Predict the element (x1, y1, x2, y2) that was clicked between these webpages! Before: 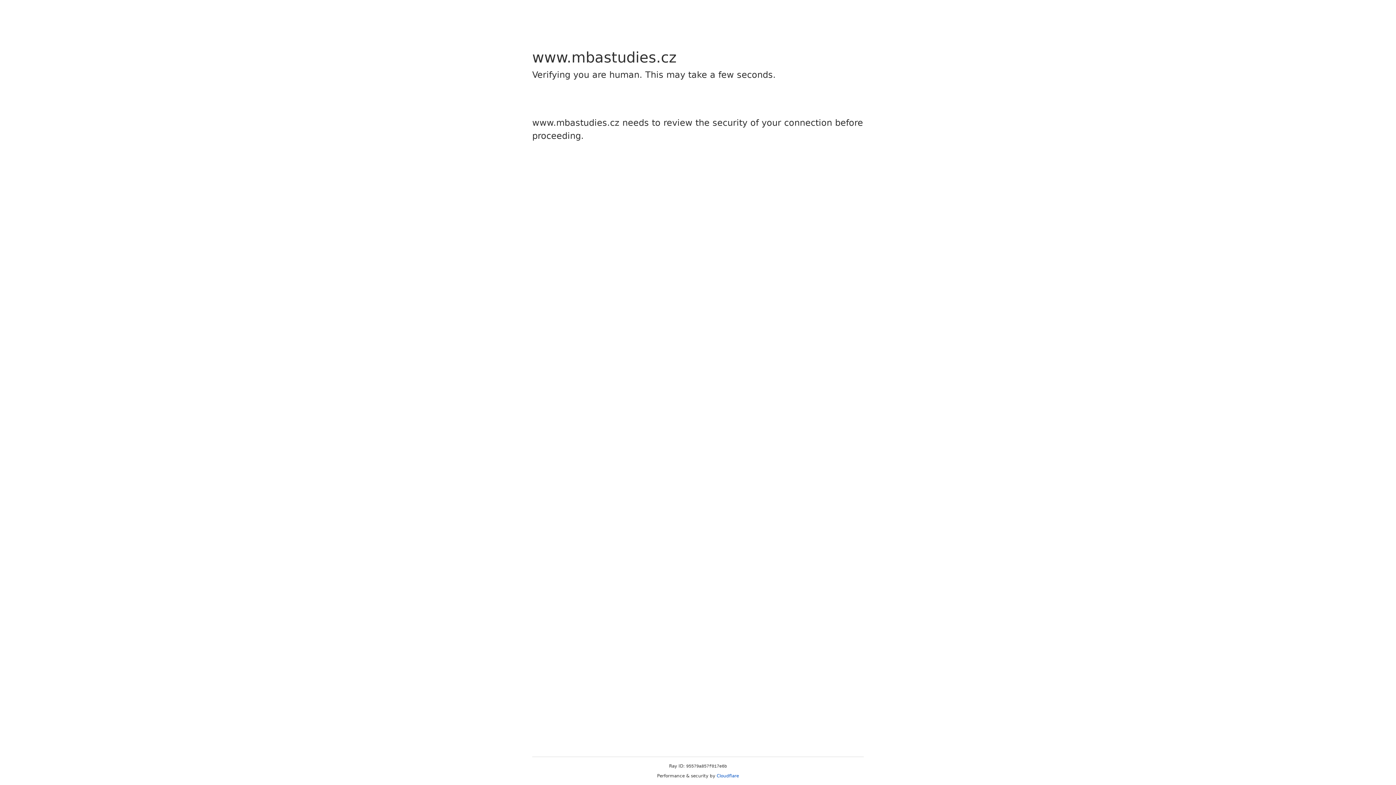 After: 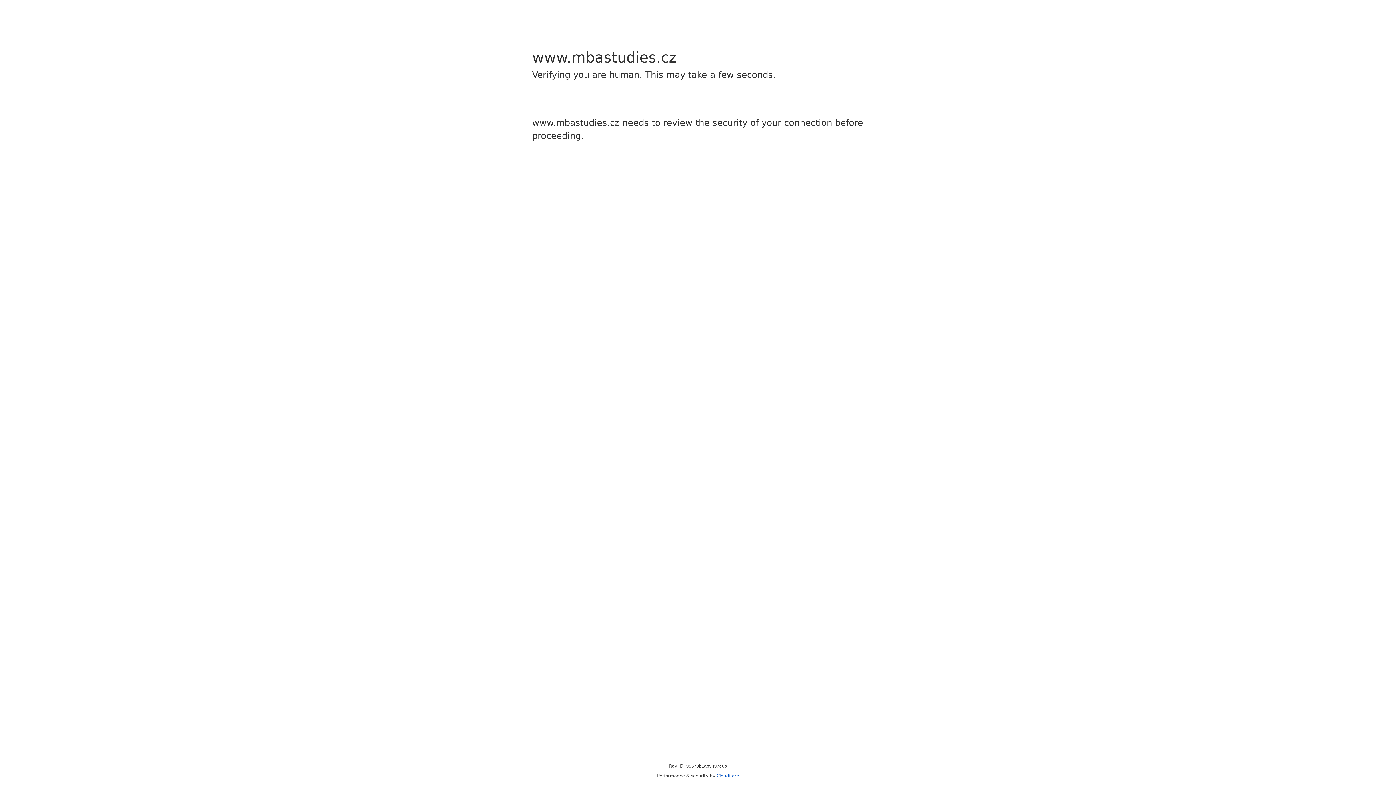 Action: label: Cloudflare bbox: (716, 773, 739, 778)